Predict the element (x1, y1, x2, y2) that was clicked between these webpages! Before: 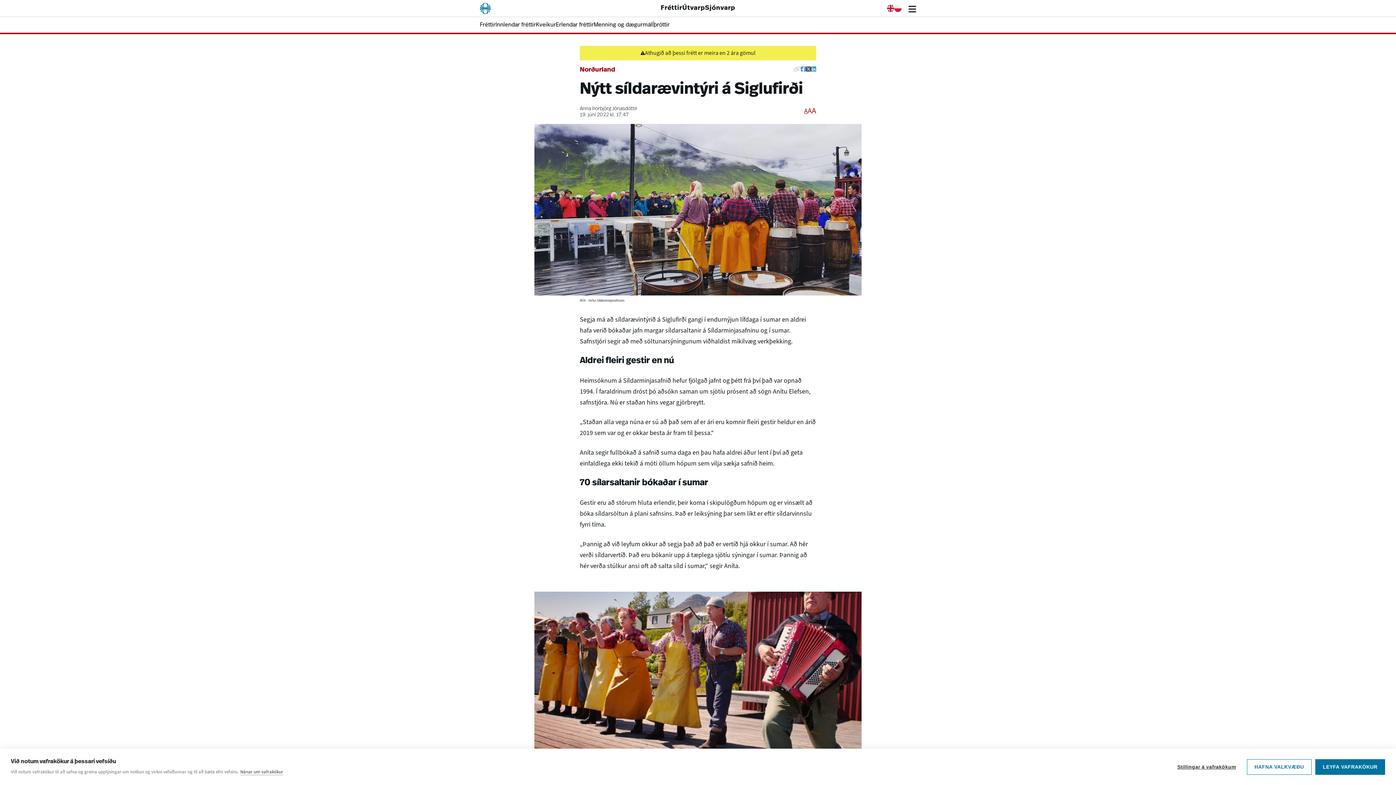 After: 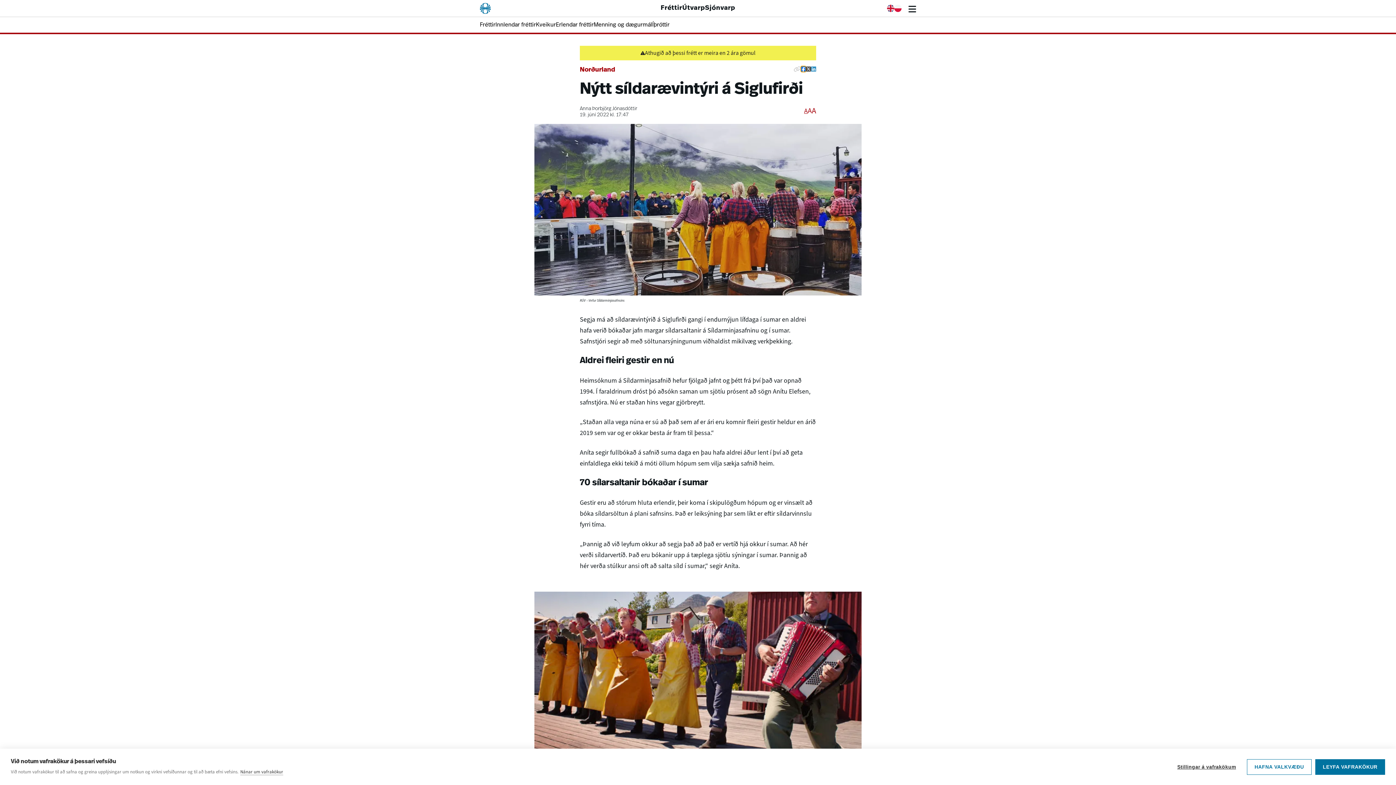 Action: bbox: (801, 66, 806, 72) label: Deila á Facebook